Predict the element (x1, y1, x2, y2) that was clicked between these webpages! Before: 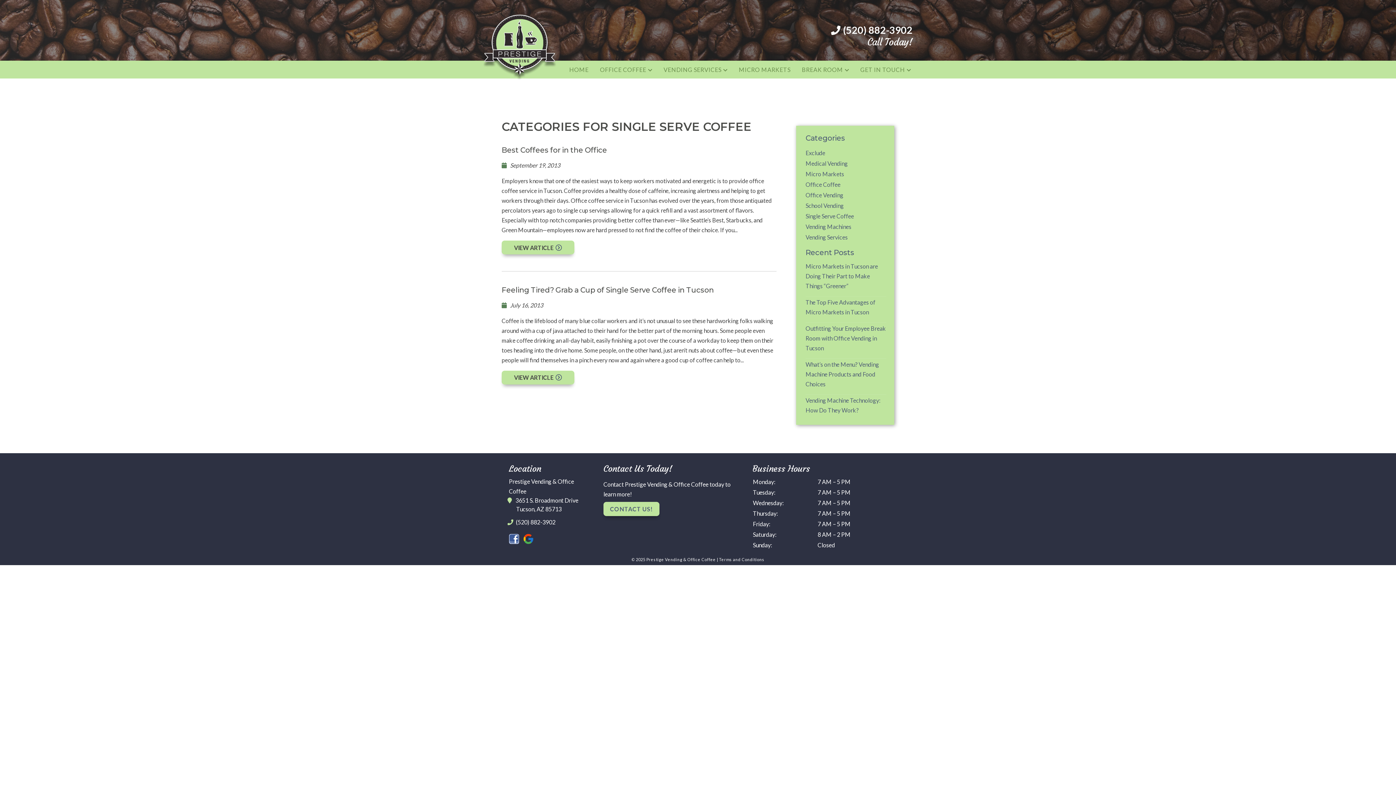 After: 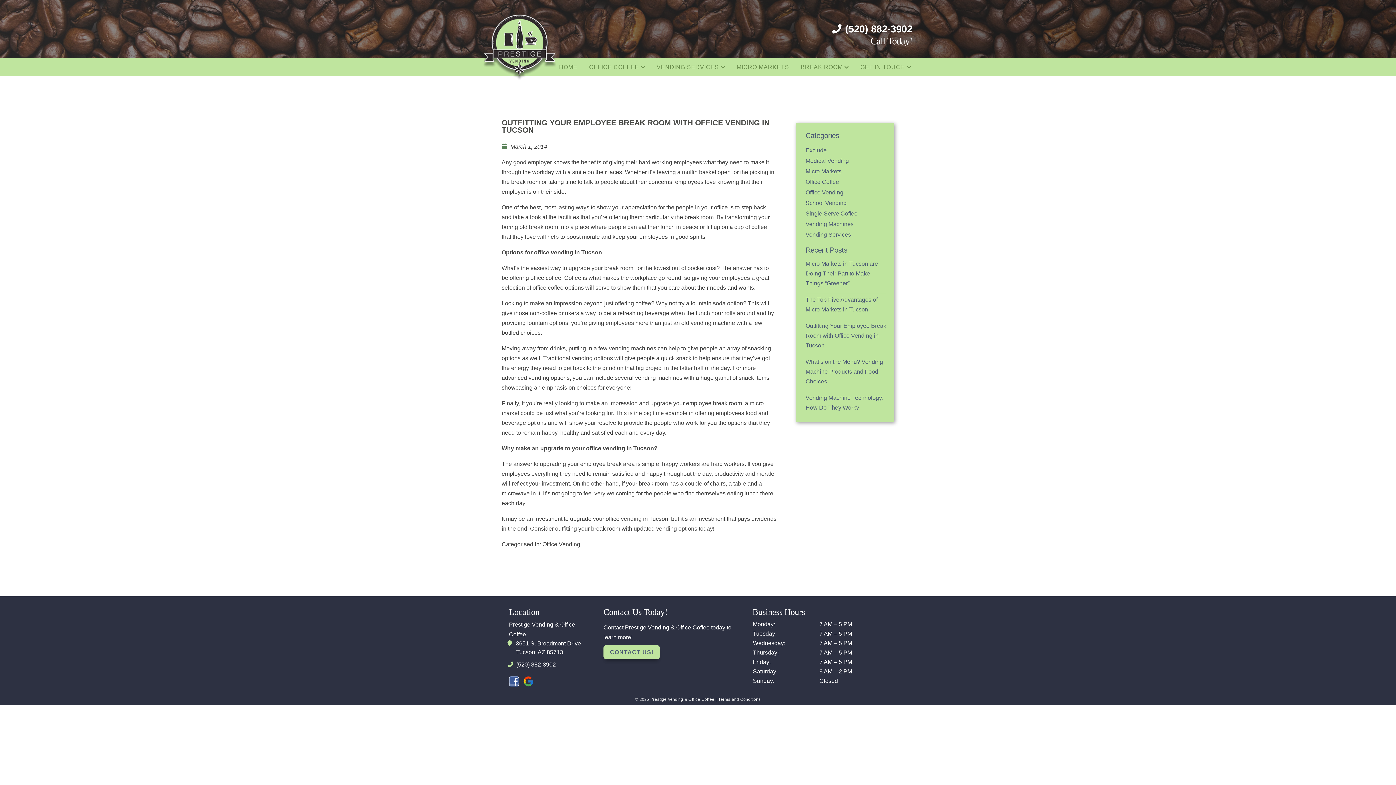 Action: bbox: (805, 325, 886, 353) label: Outfitting Your Employee Break Room with Office Vending in Tucson